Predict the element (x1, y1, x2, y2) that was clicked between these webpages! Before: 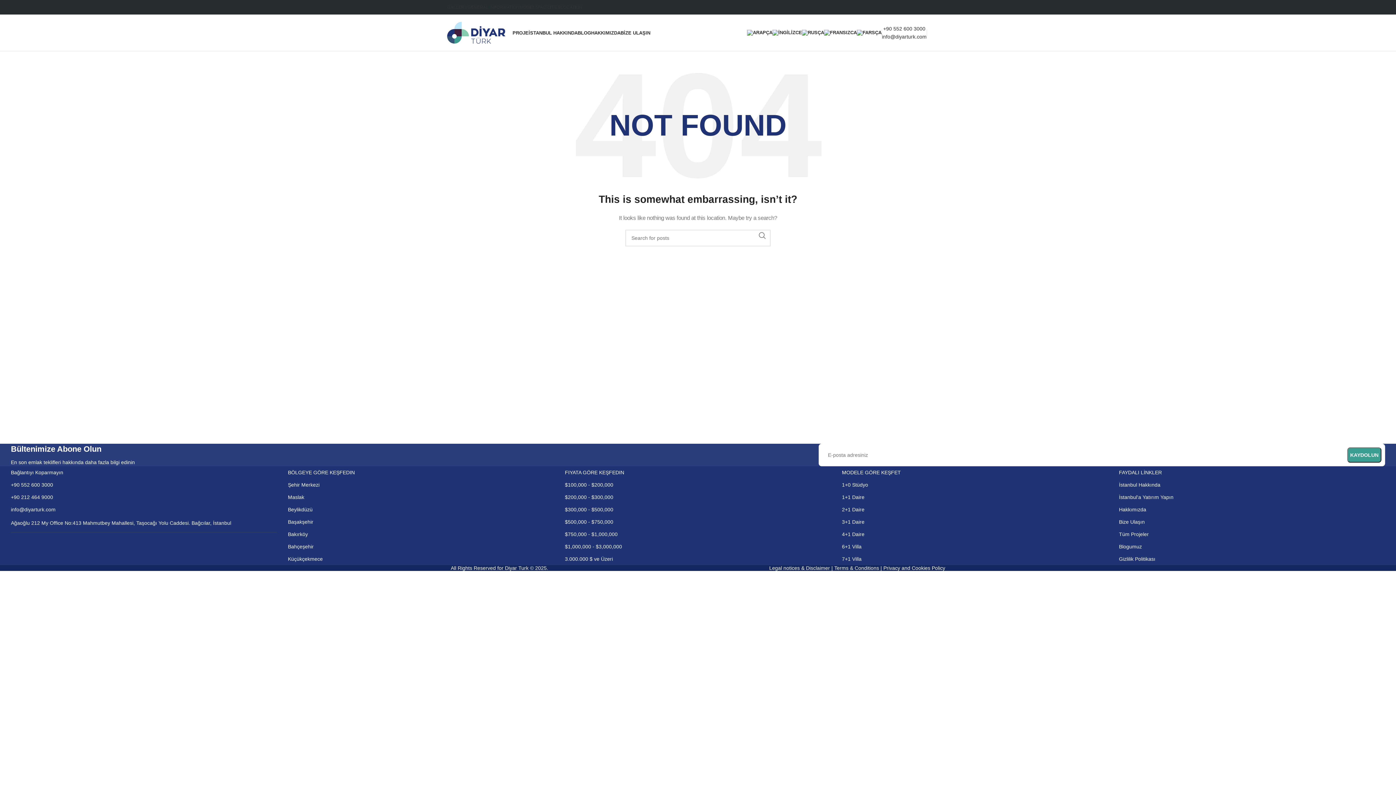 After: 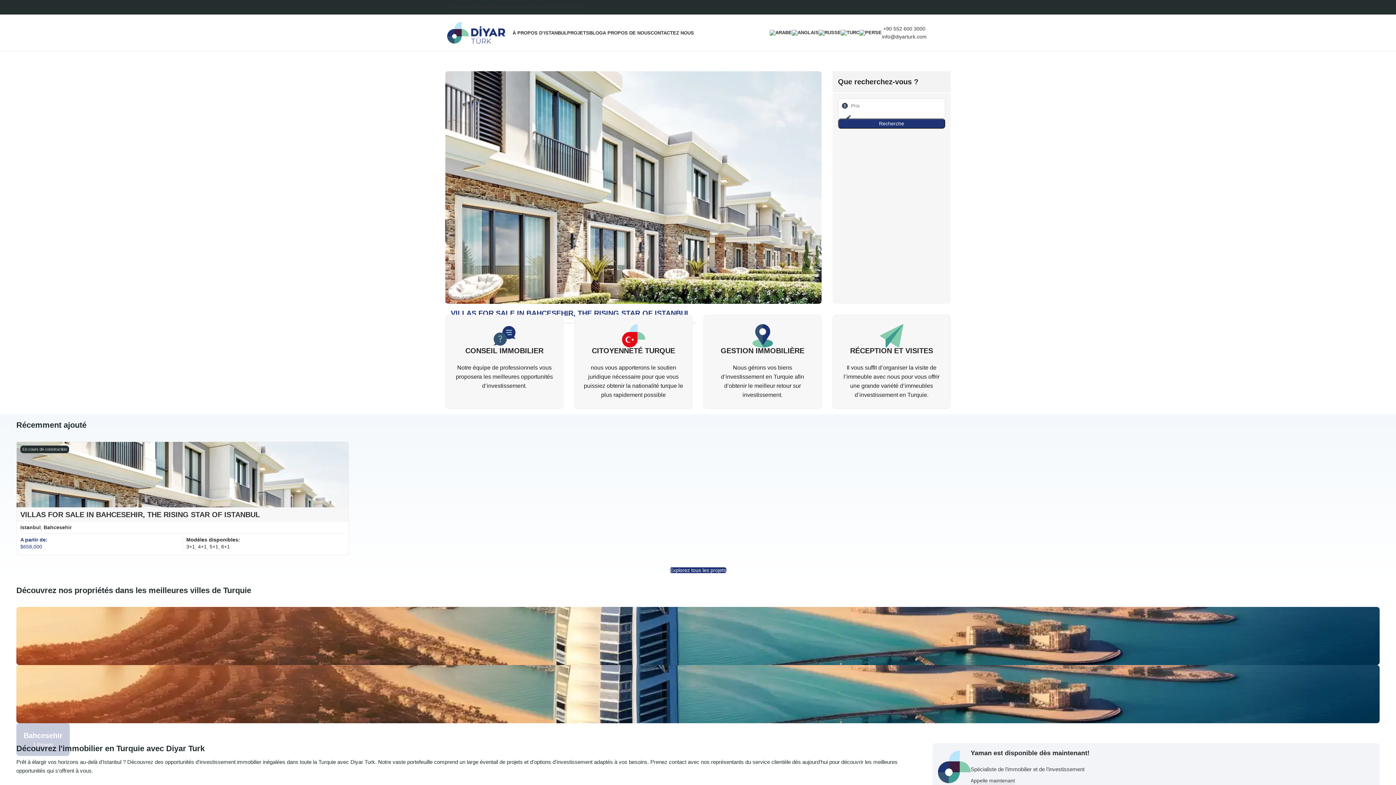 Action: bbox: (824, 25, 857, 40)